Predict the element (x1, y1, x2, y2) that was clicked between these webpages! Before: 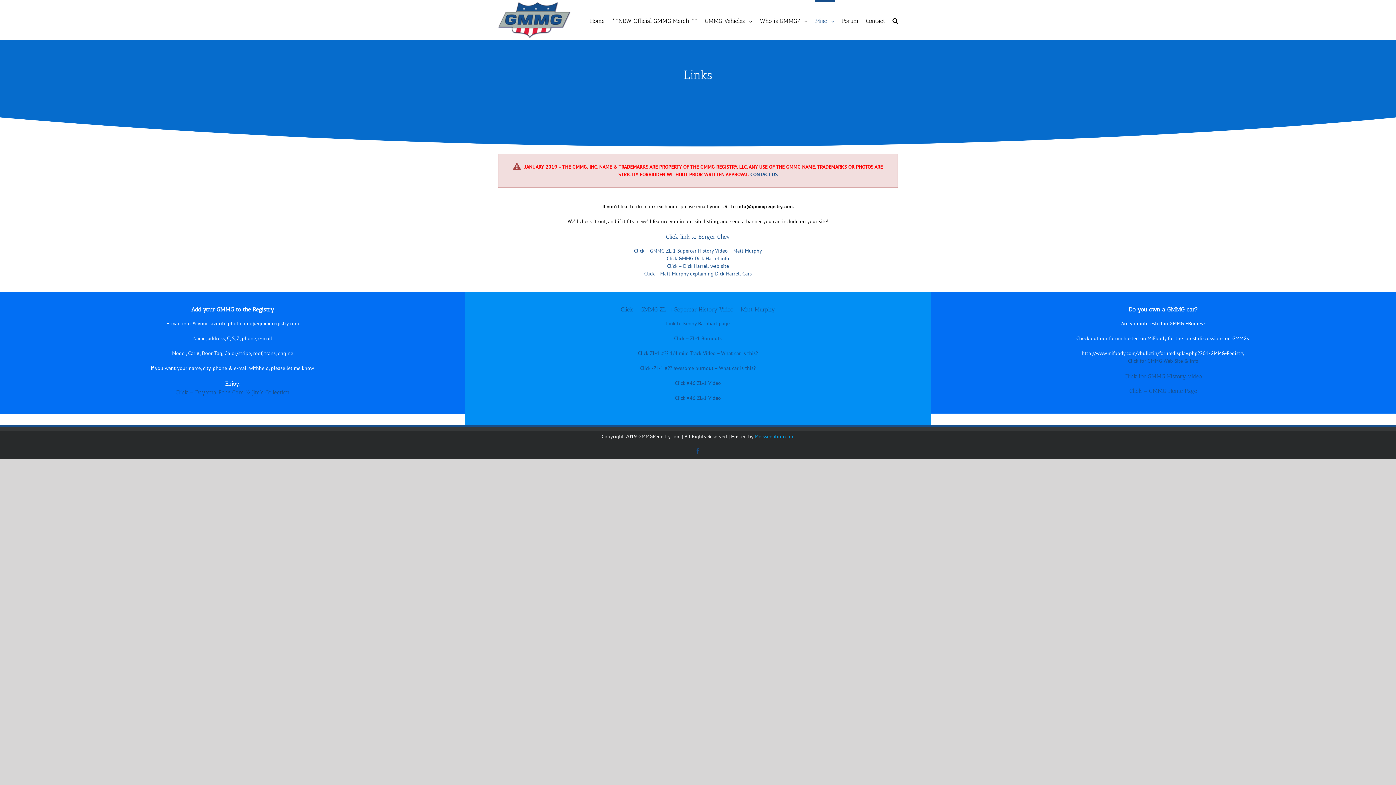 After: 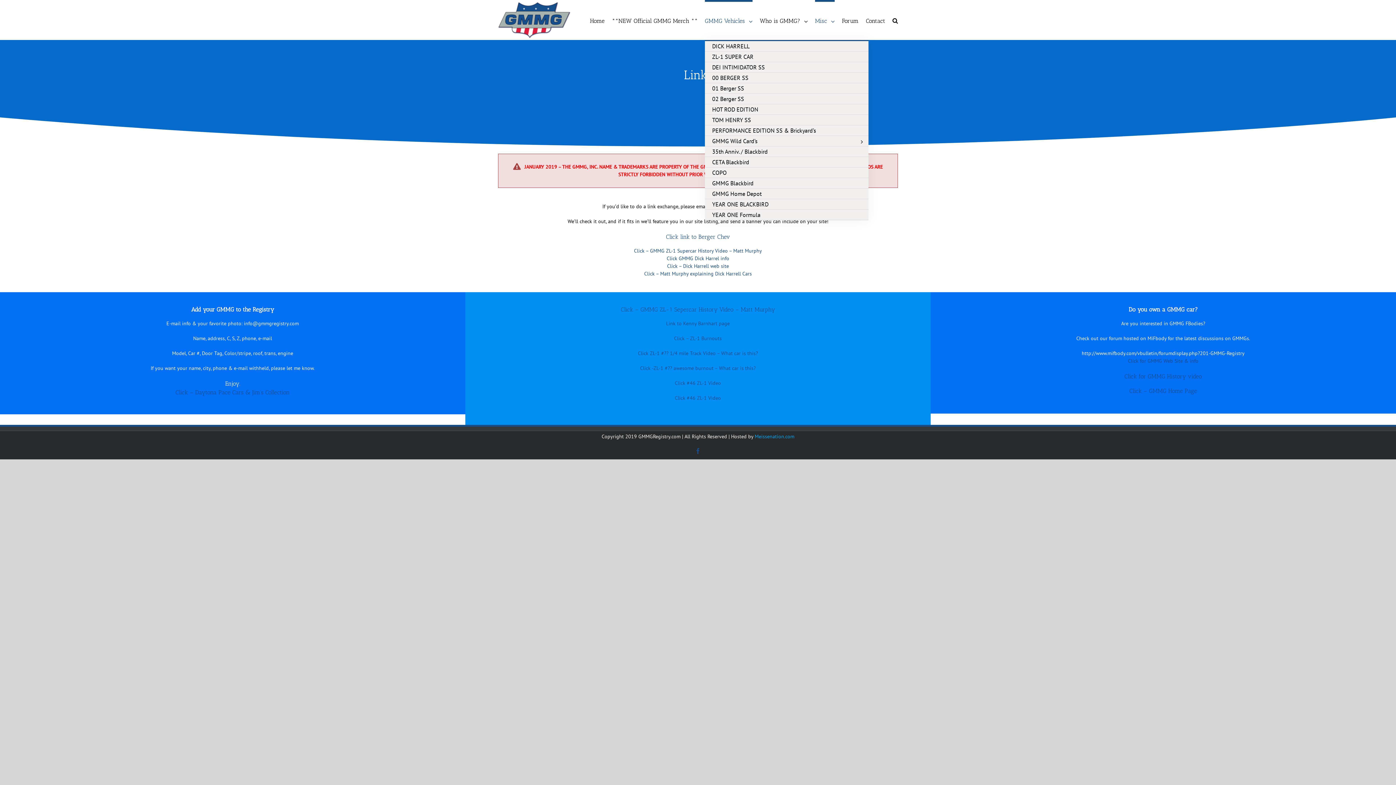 Action: label: GMMG Vehicles  bbox: (705, 0, 752, 40)